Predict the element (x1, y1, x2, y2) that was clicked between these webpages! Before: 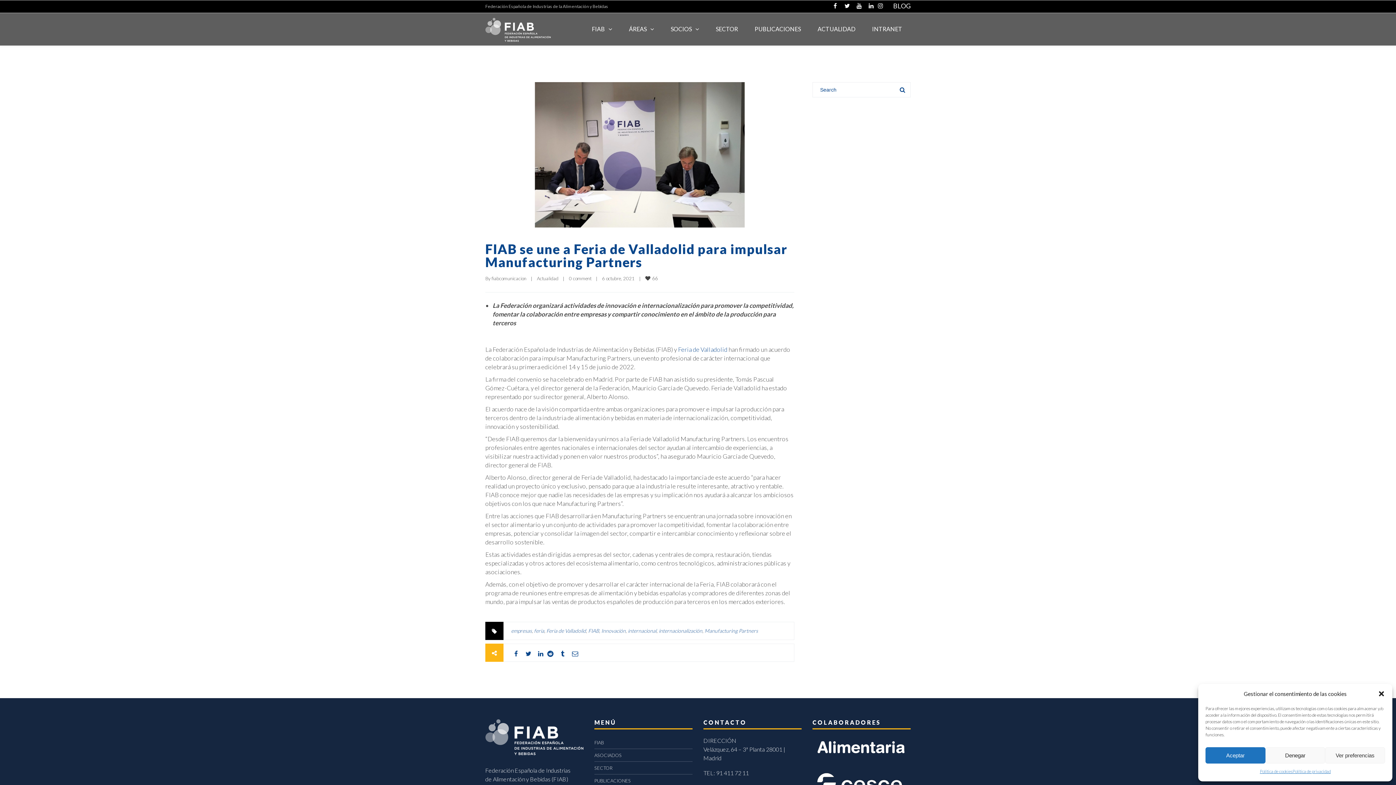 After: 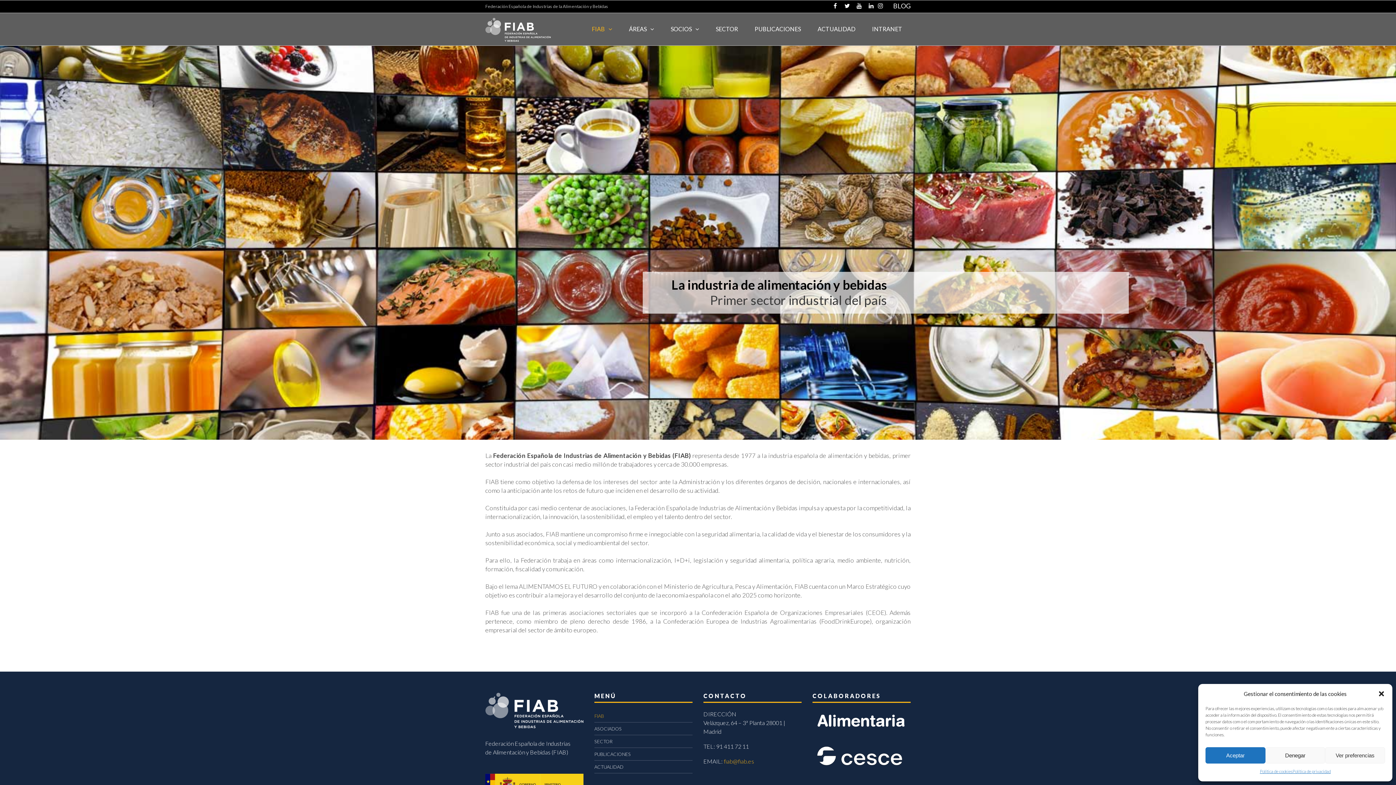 Action: label: FIAB bbox: (583, 13, 620, 45)